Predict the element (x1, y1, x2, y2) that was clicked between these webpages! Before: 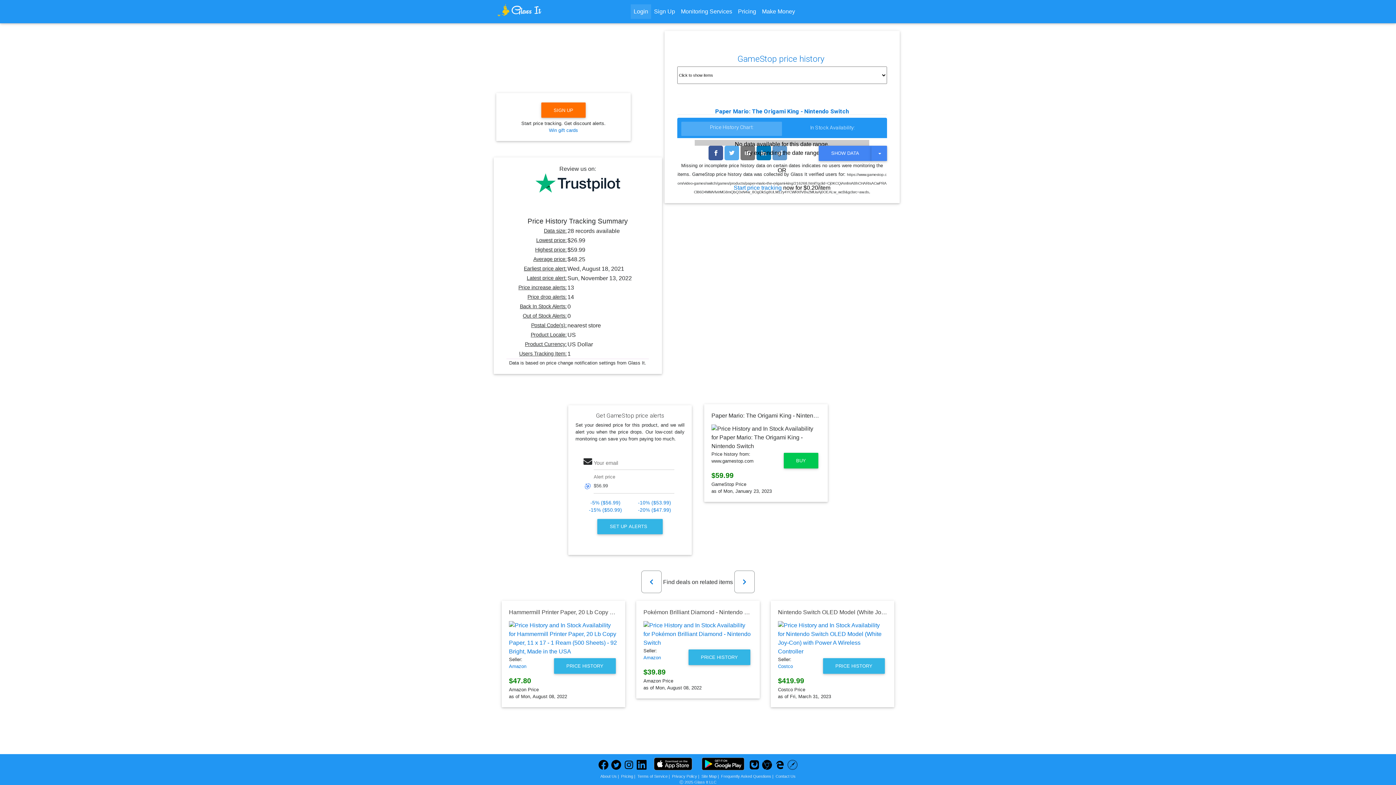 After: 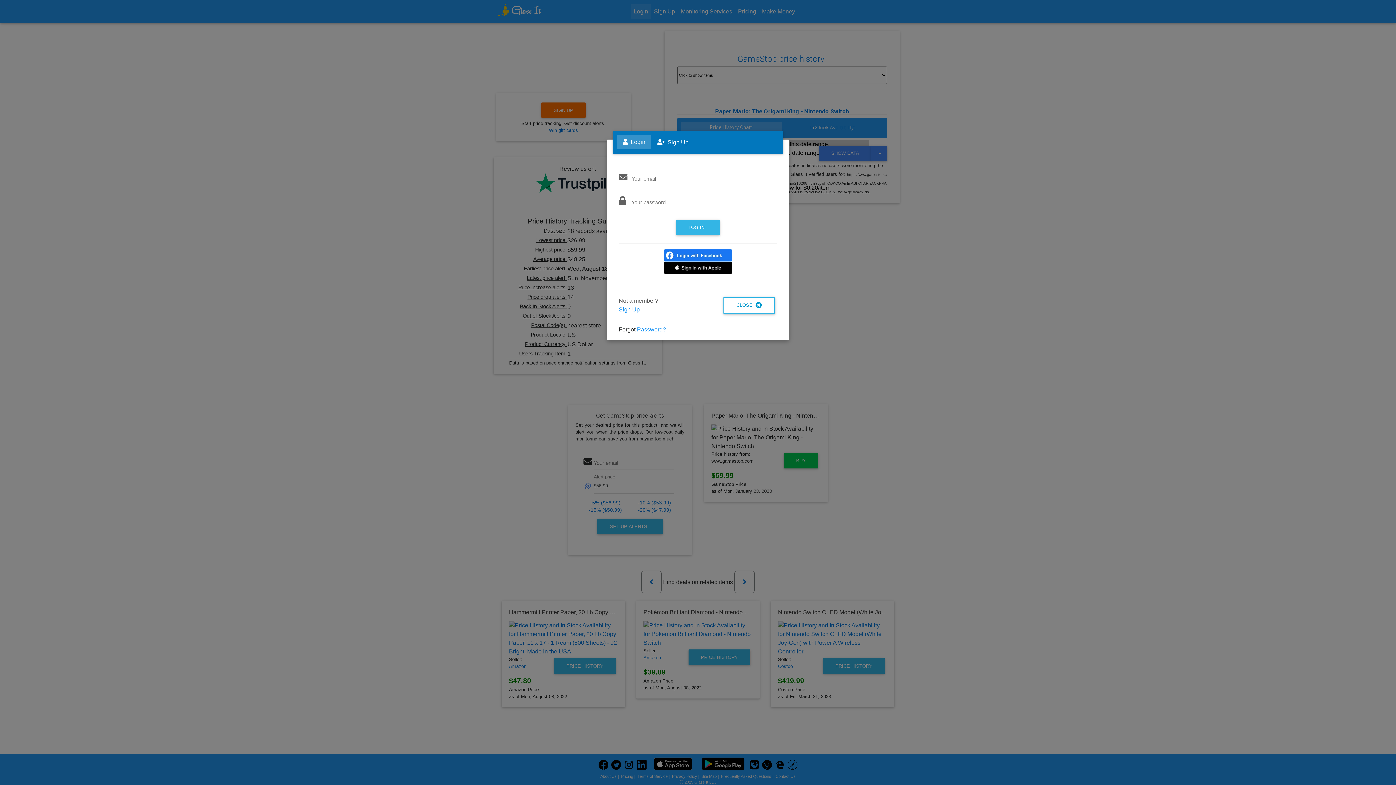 Action: label: Login bbox: (630, 4, 651, 18)